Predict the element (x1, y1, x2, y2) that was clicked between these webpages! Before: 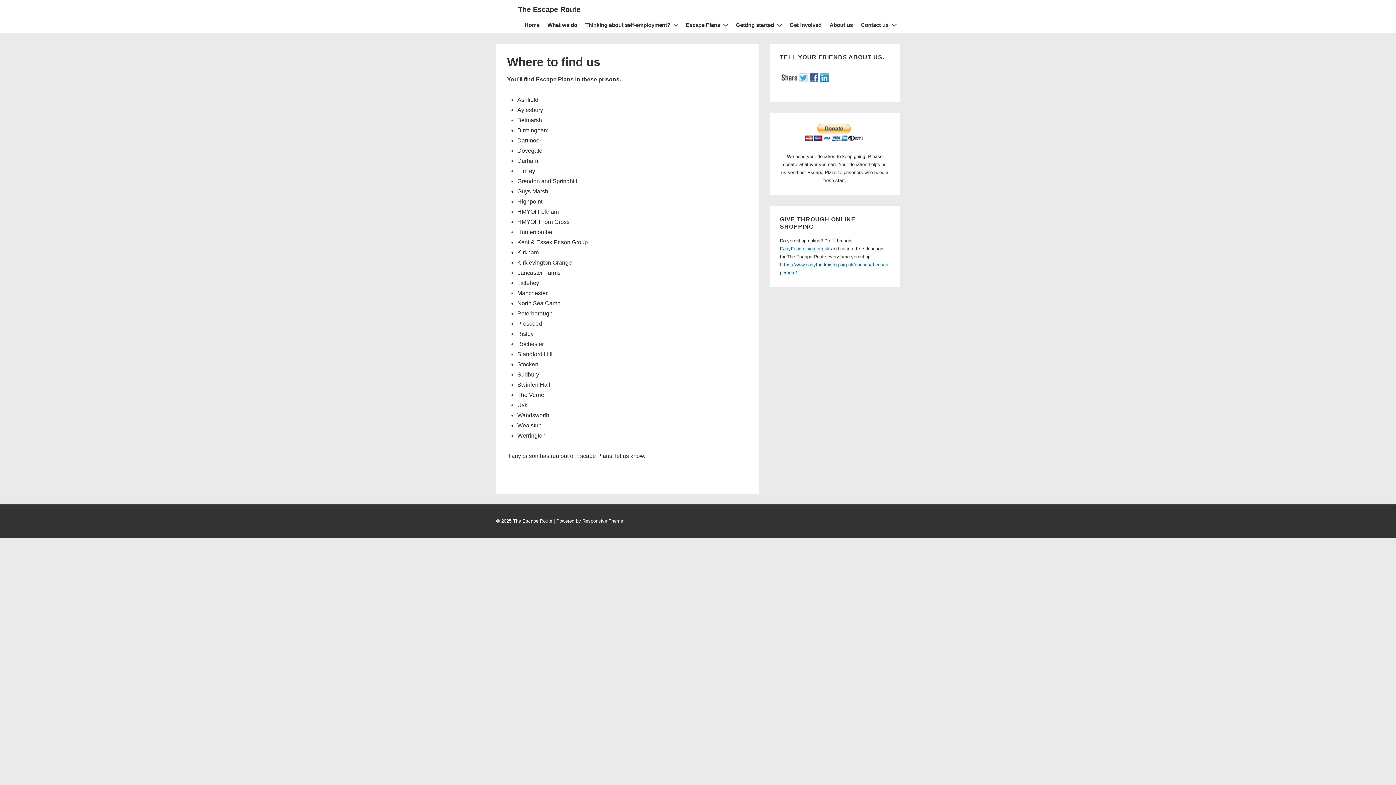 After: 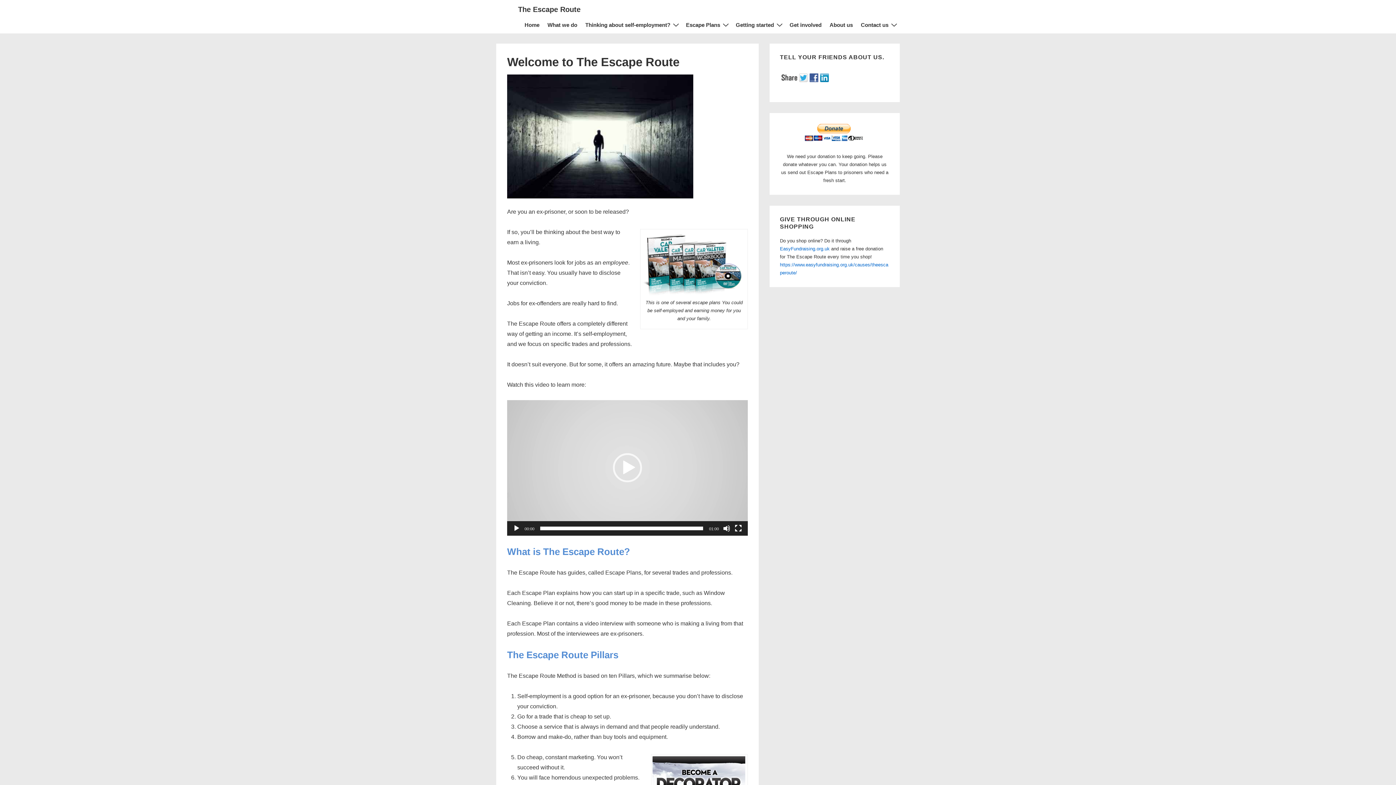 Action: label: Home bbox: (521, 16, 543, 33)